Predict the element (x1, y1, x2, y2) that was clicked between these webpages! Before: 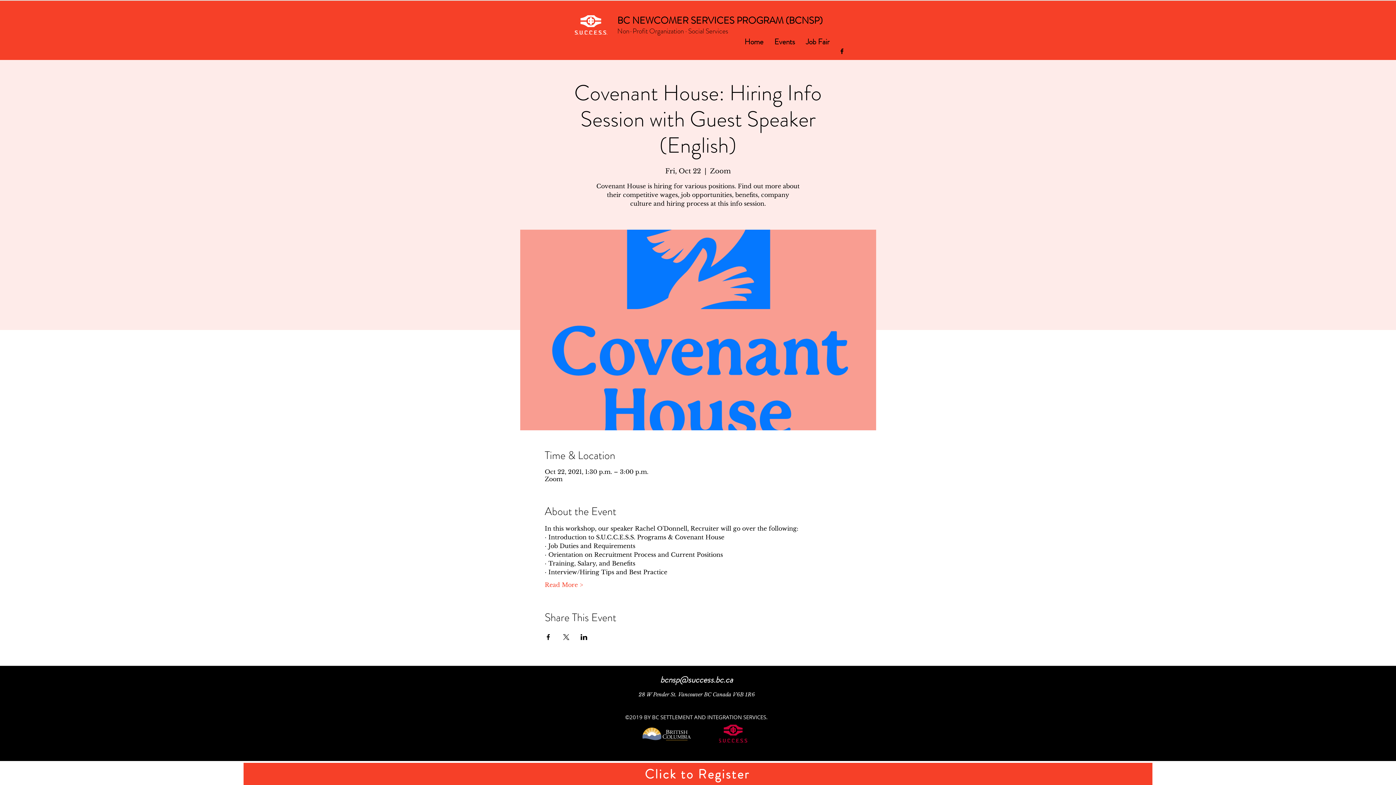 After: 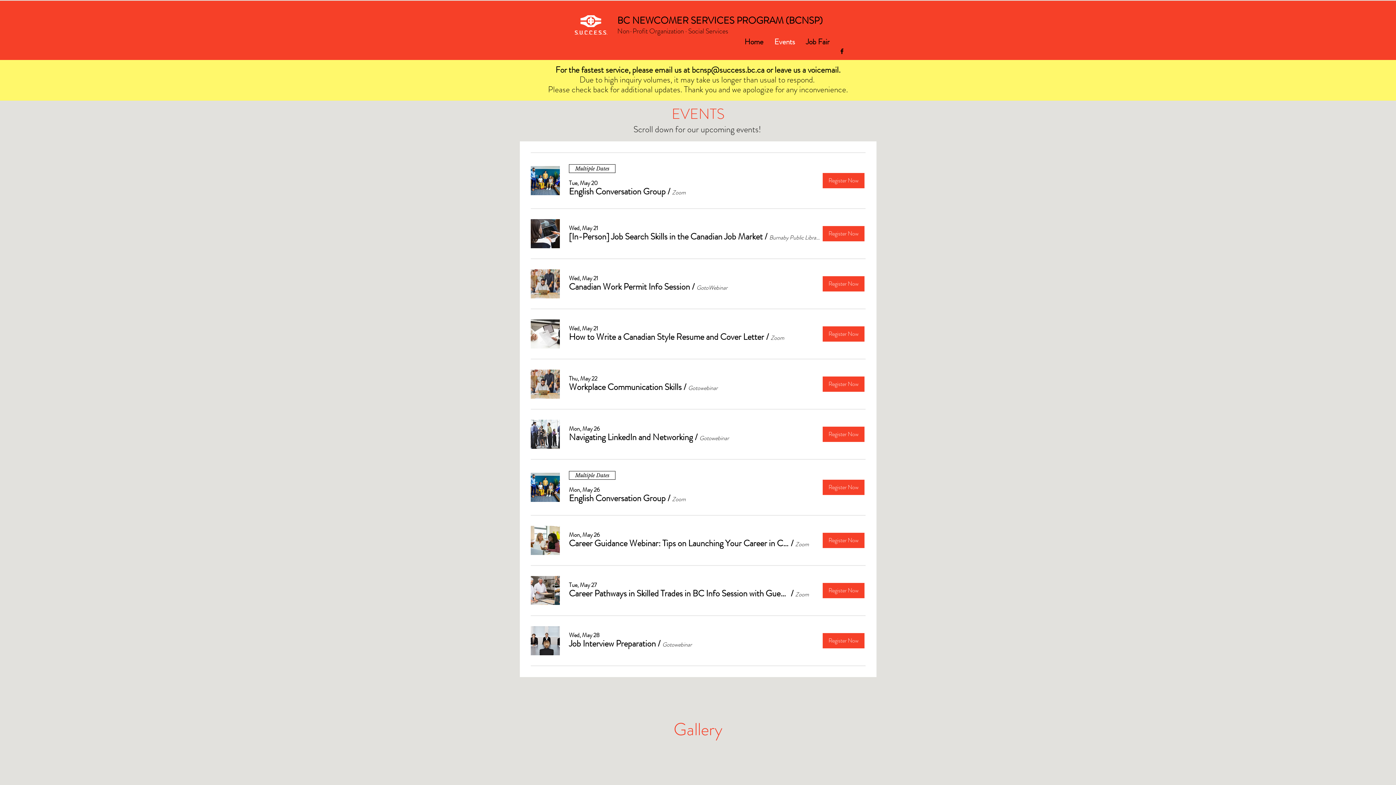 Action: label: Events bbox: (769, 36, 800, 47)